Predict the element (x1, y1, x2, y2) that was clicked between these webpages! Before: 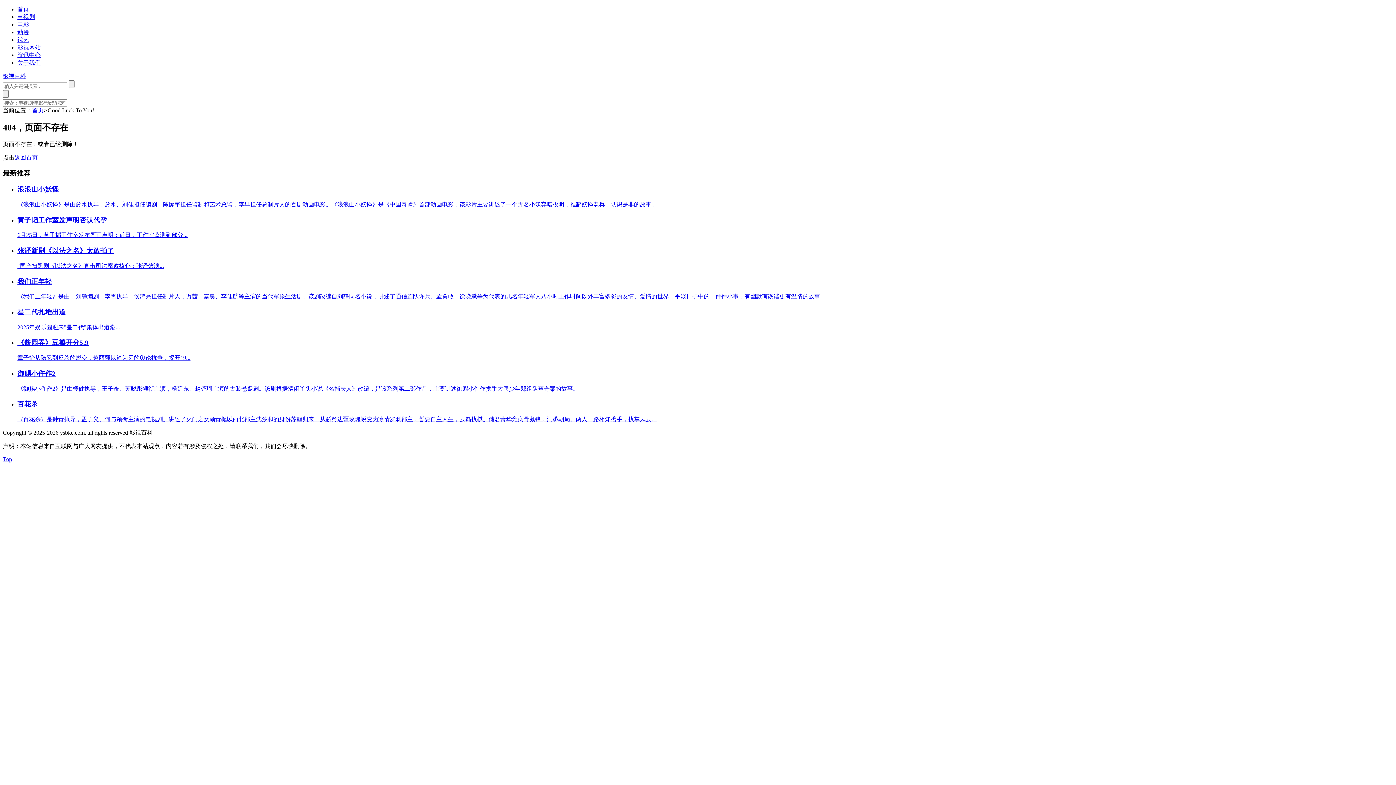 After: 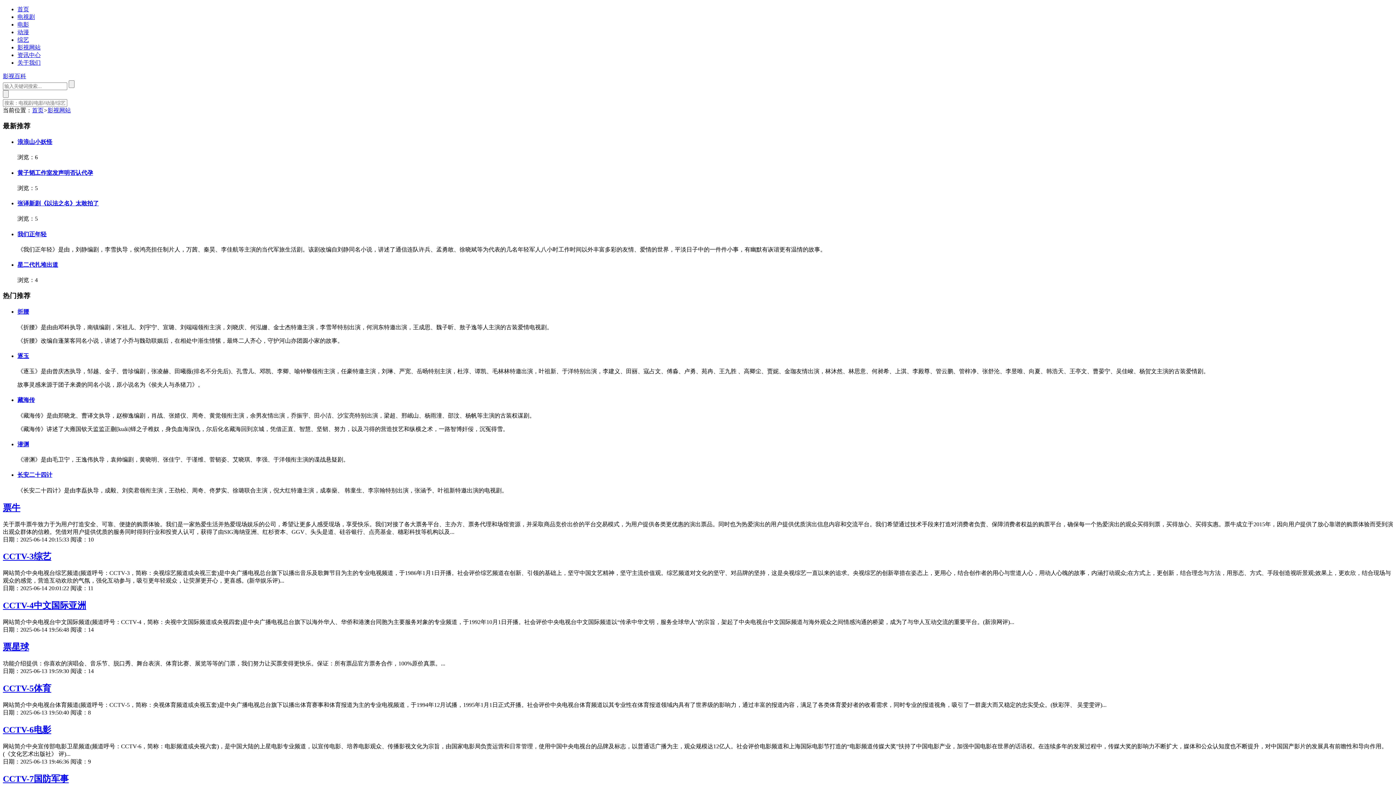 Action: bbox: (17, 44, 40, 50) label: 影视网站